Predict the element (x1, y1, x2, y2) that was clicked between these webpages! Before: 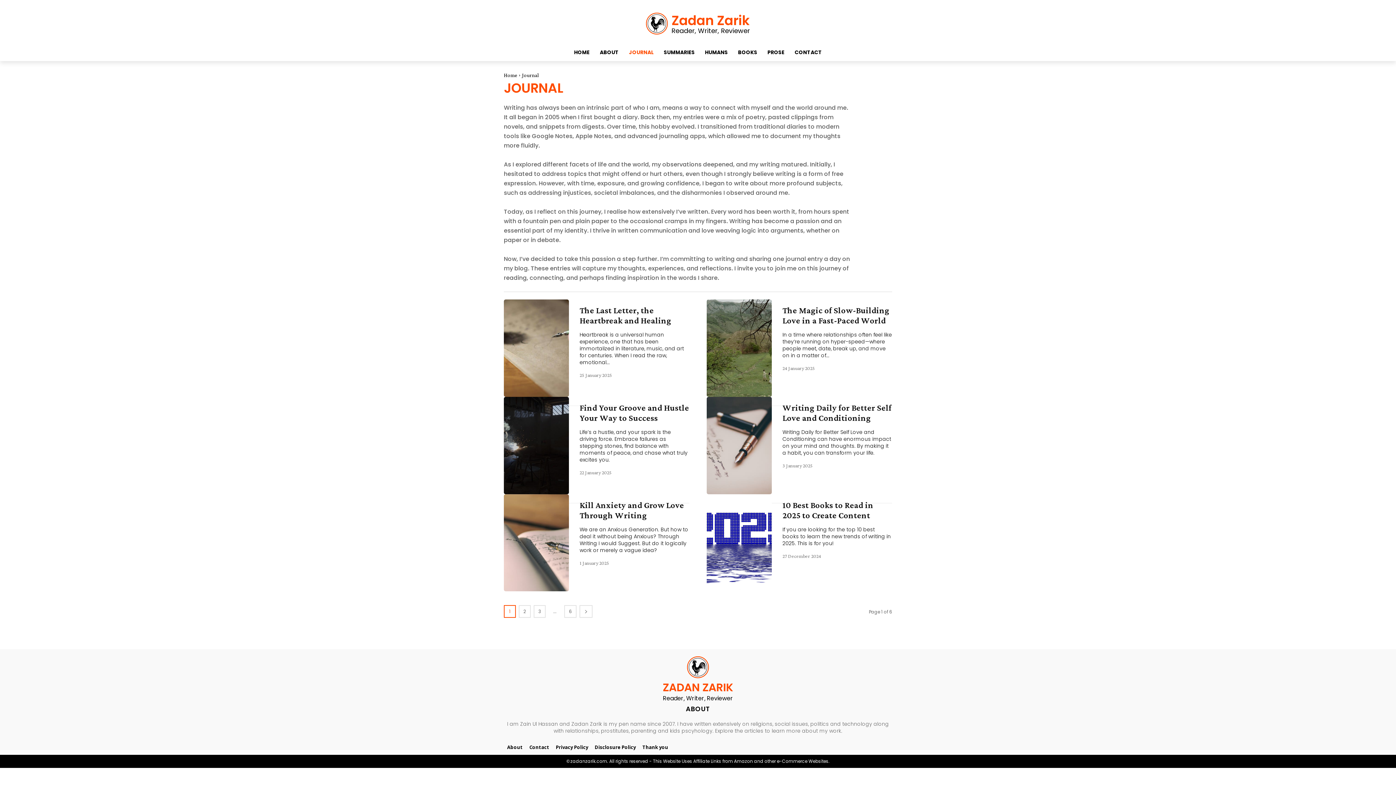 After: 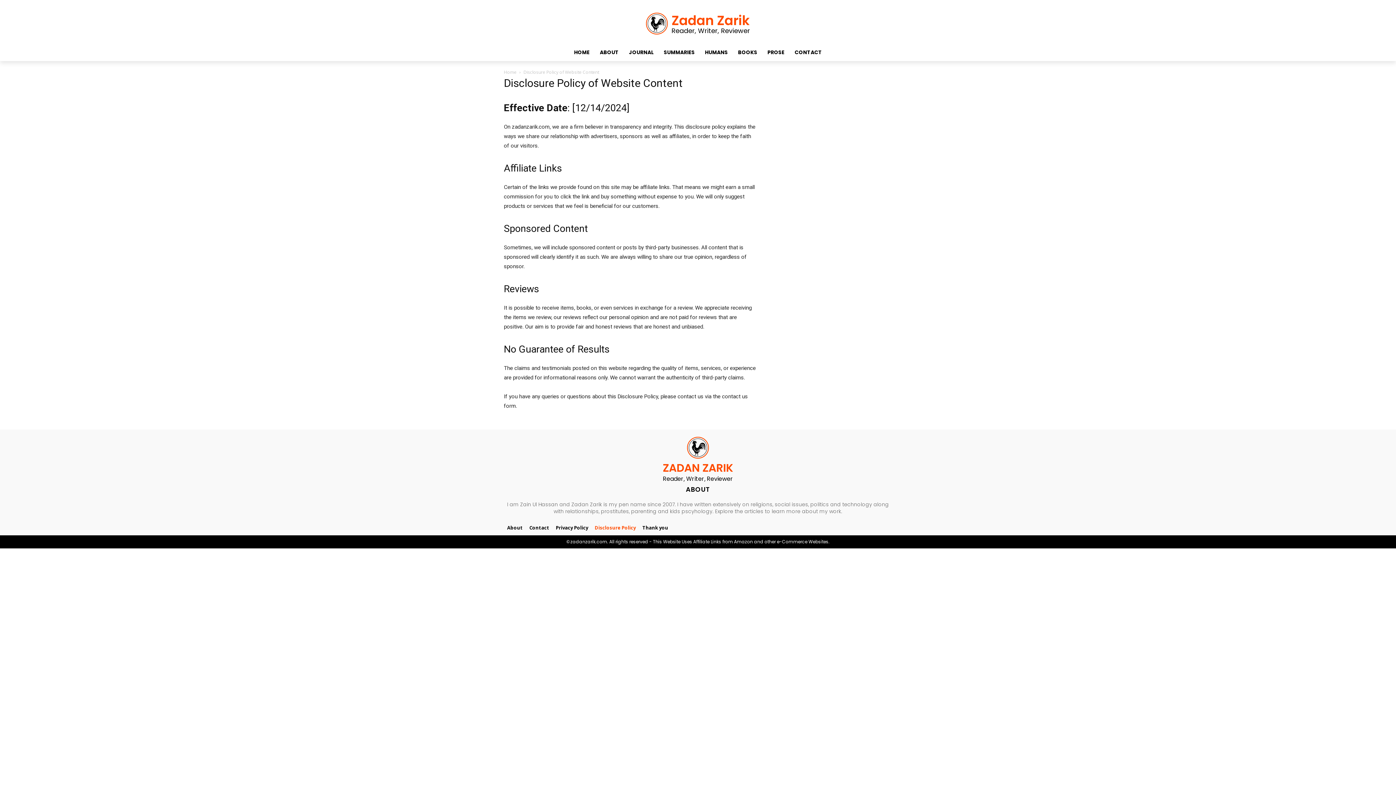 Action: bbox: (591, 740, 639, 755) label: Disclosure Policy